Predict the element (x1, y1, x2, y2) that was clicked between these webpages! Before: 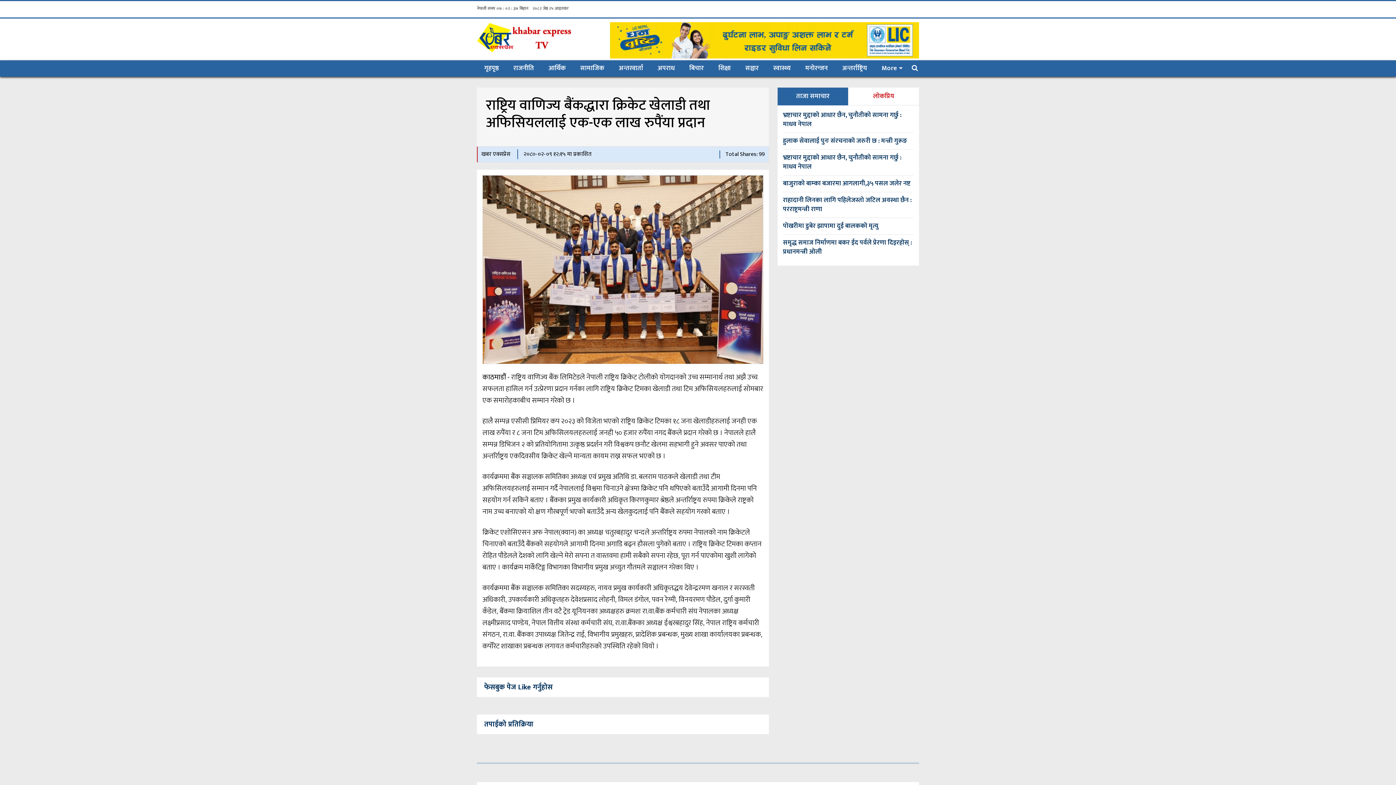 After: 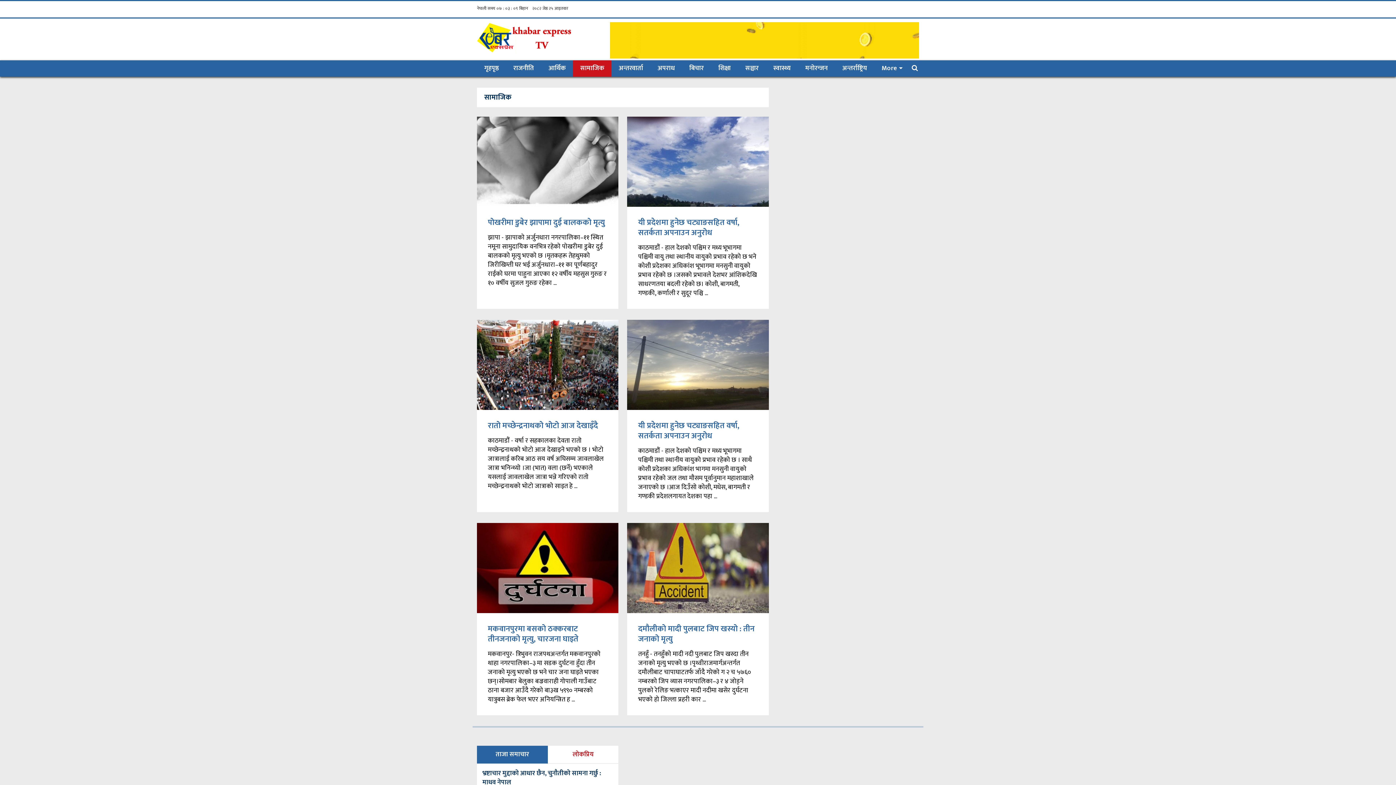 Action: bbox: (573, 60, 611, 76) label: सामाजिक